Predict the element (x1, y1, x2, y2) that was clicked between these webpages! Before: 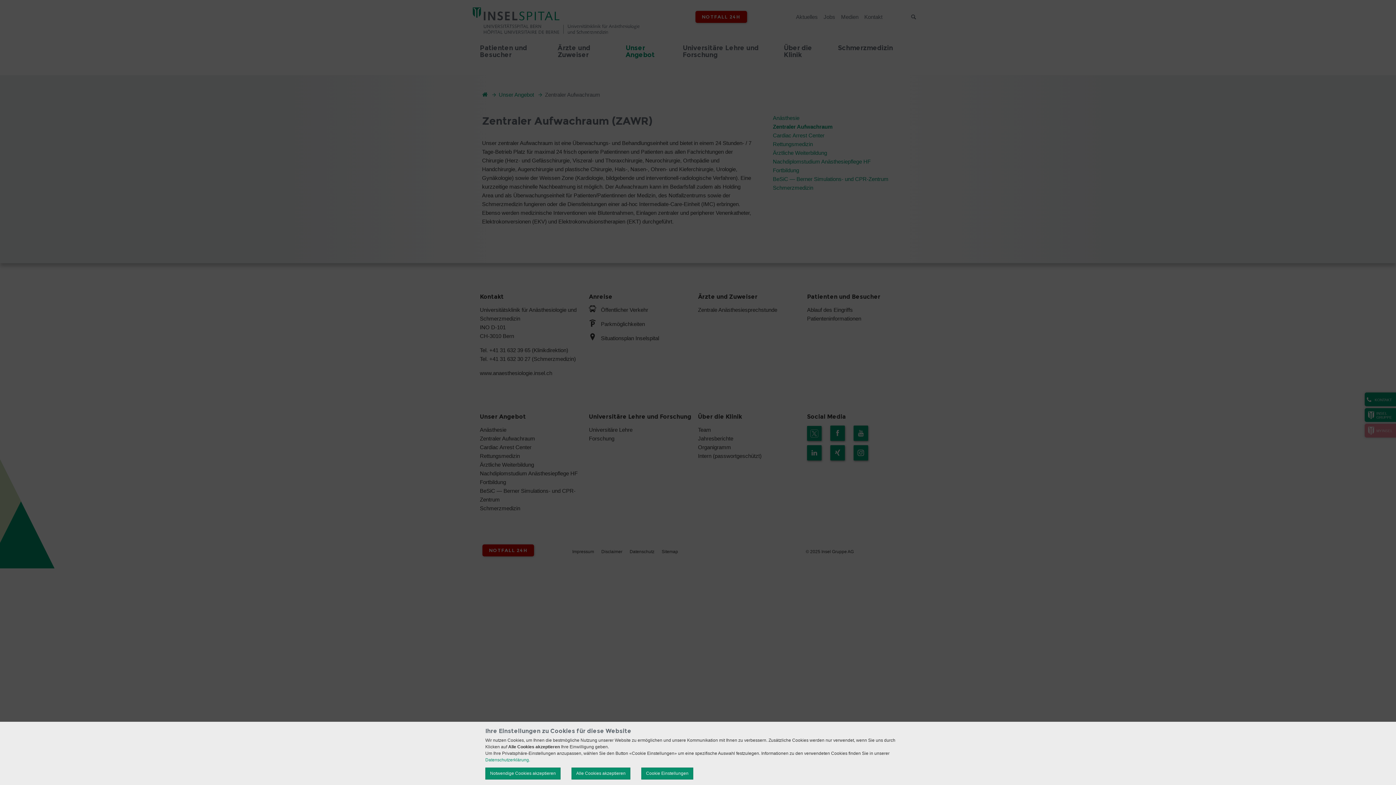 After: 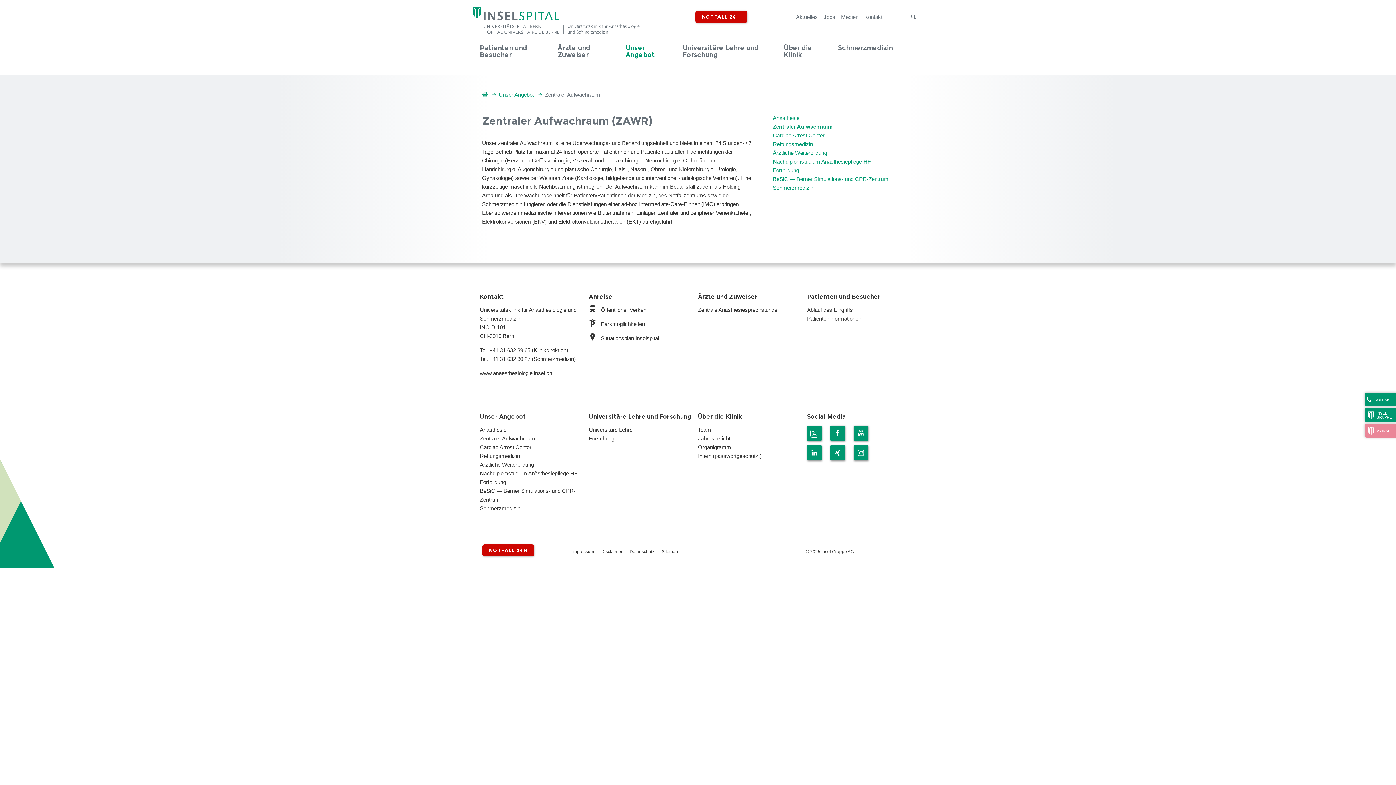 Action: bbox: (485, 768, 560, 780) label: Notwendige Cookies akzeptieren